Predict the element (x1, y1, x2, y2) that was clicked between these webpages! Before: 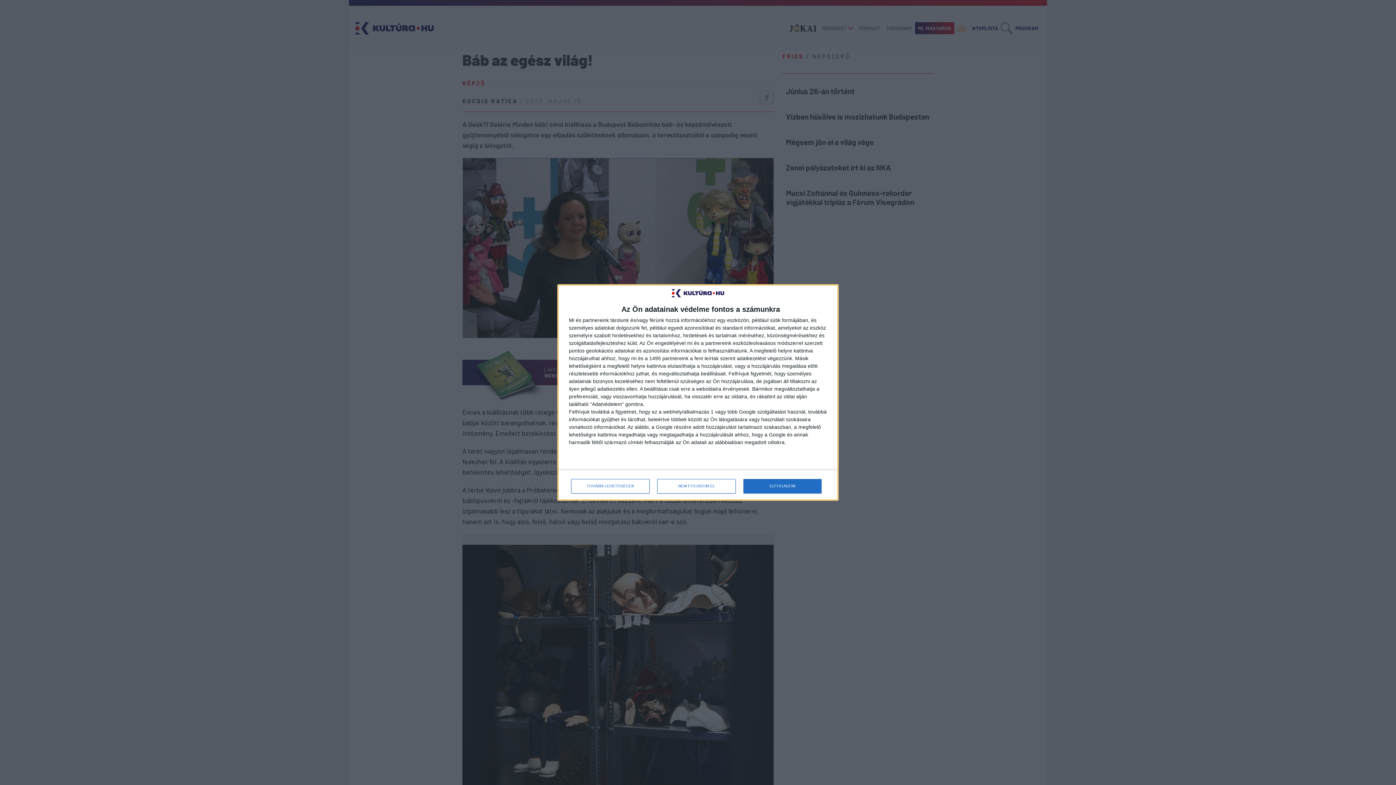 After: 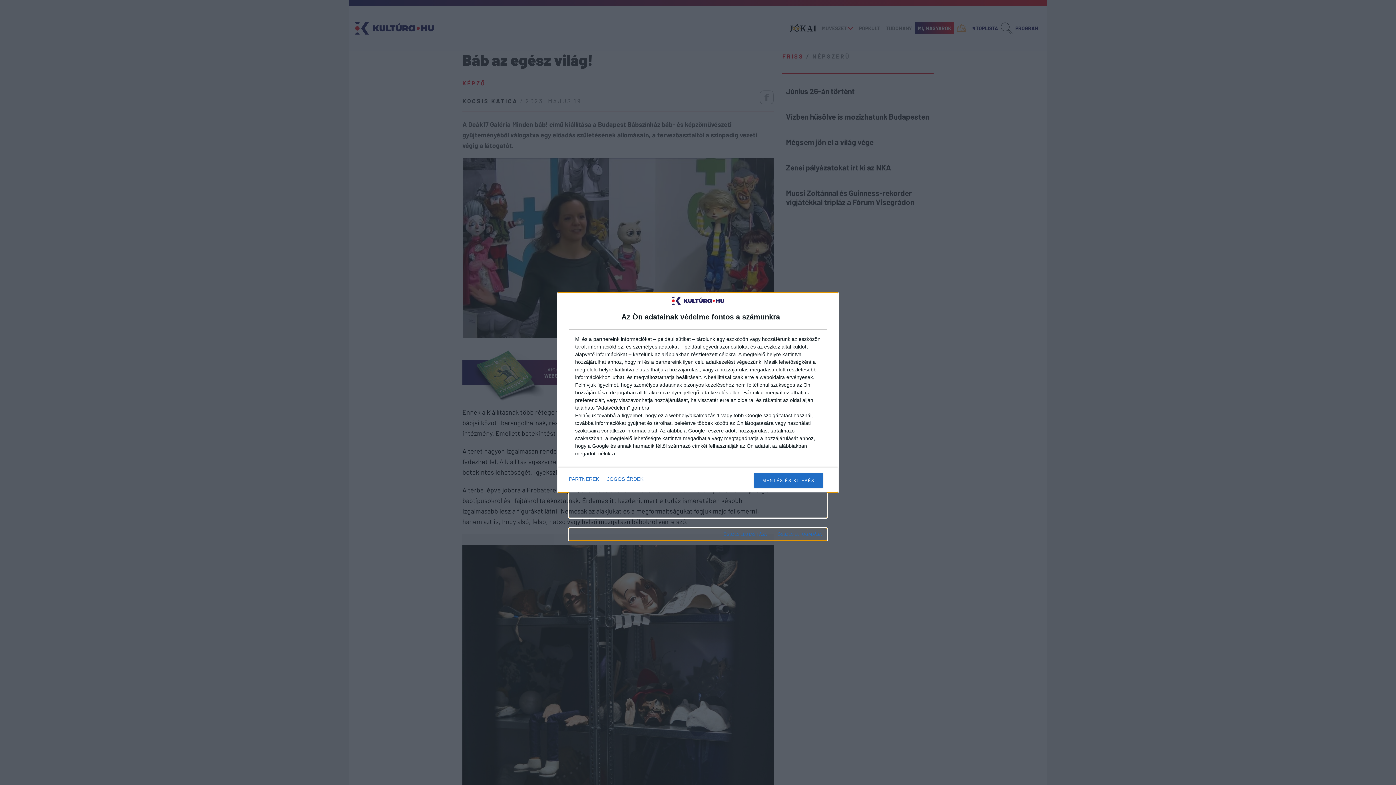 Action: label: TOVÁBBI LEHETŐSÉGEK bbox: (571, 479, 649, 493)